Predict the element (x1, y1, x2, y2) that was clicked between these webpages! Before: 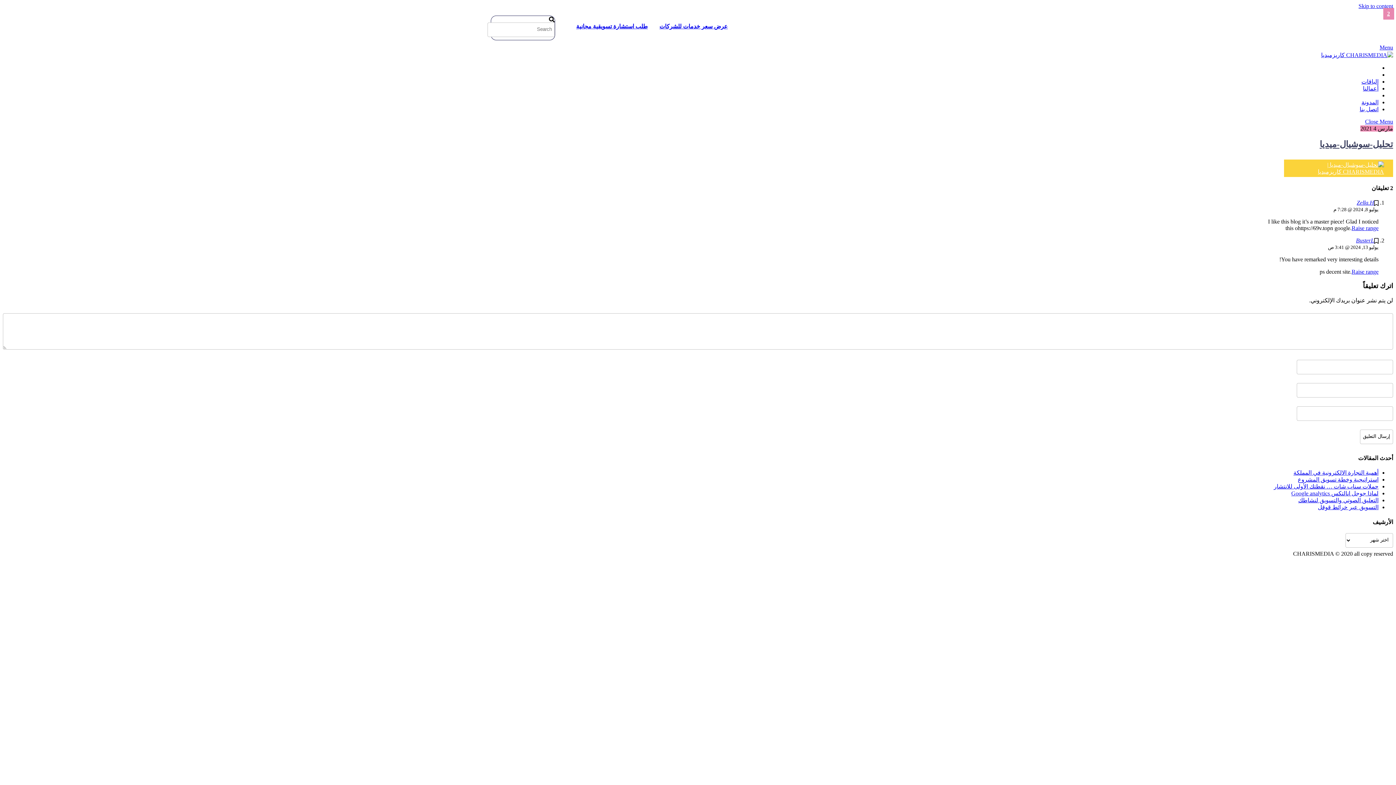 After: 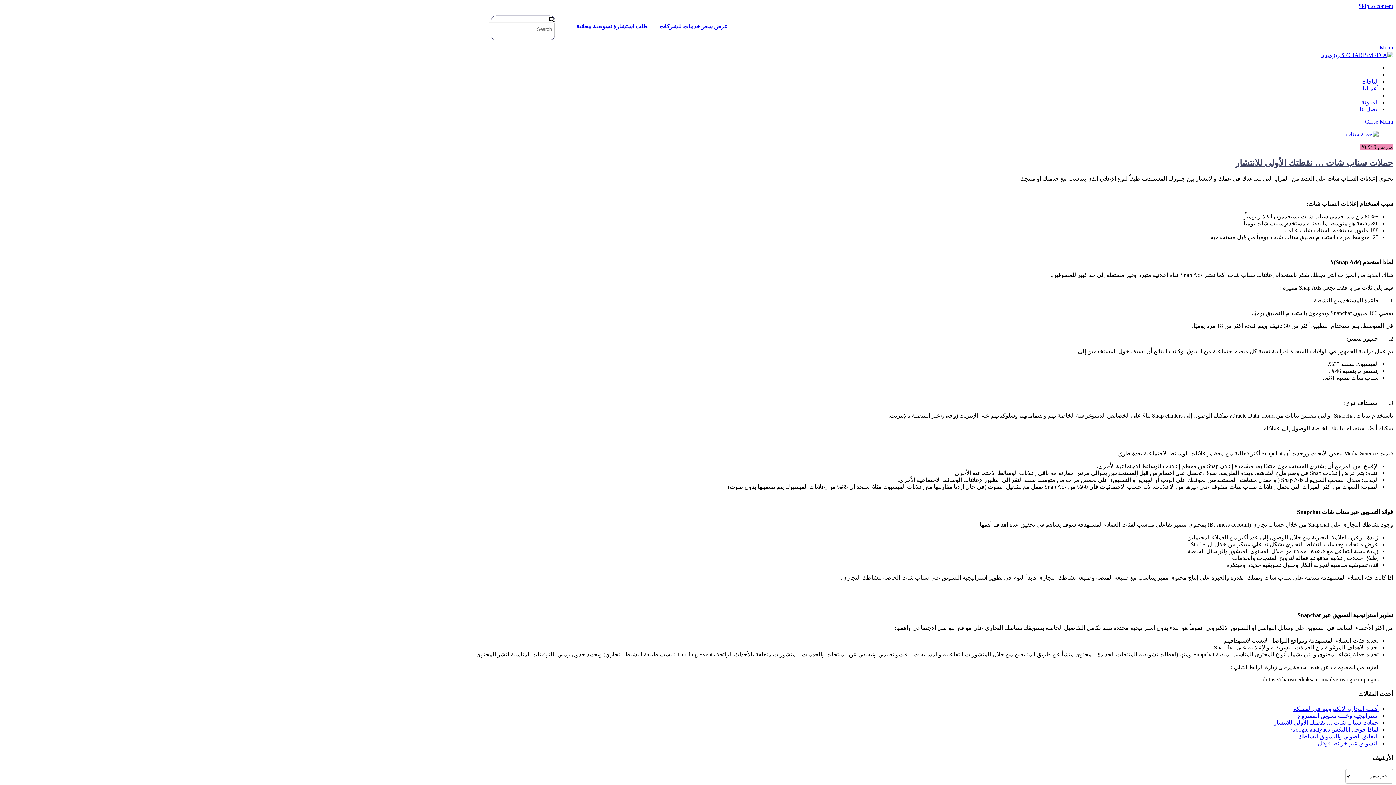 Action: bbox: (1274, 483, 1378, 489) label: حملات سناب شات … نقطتك الأولى للانتشار